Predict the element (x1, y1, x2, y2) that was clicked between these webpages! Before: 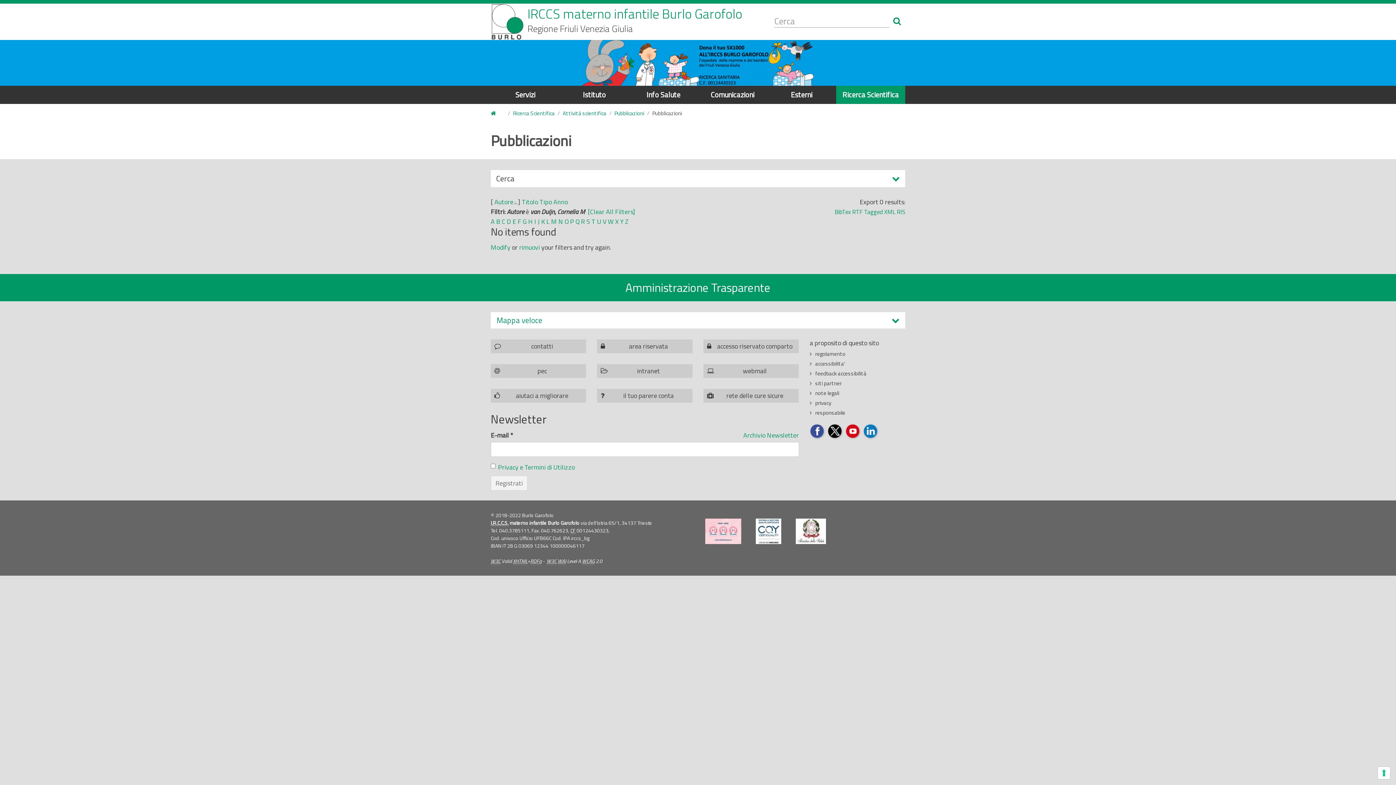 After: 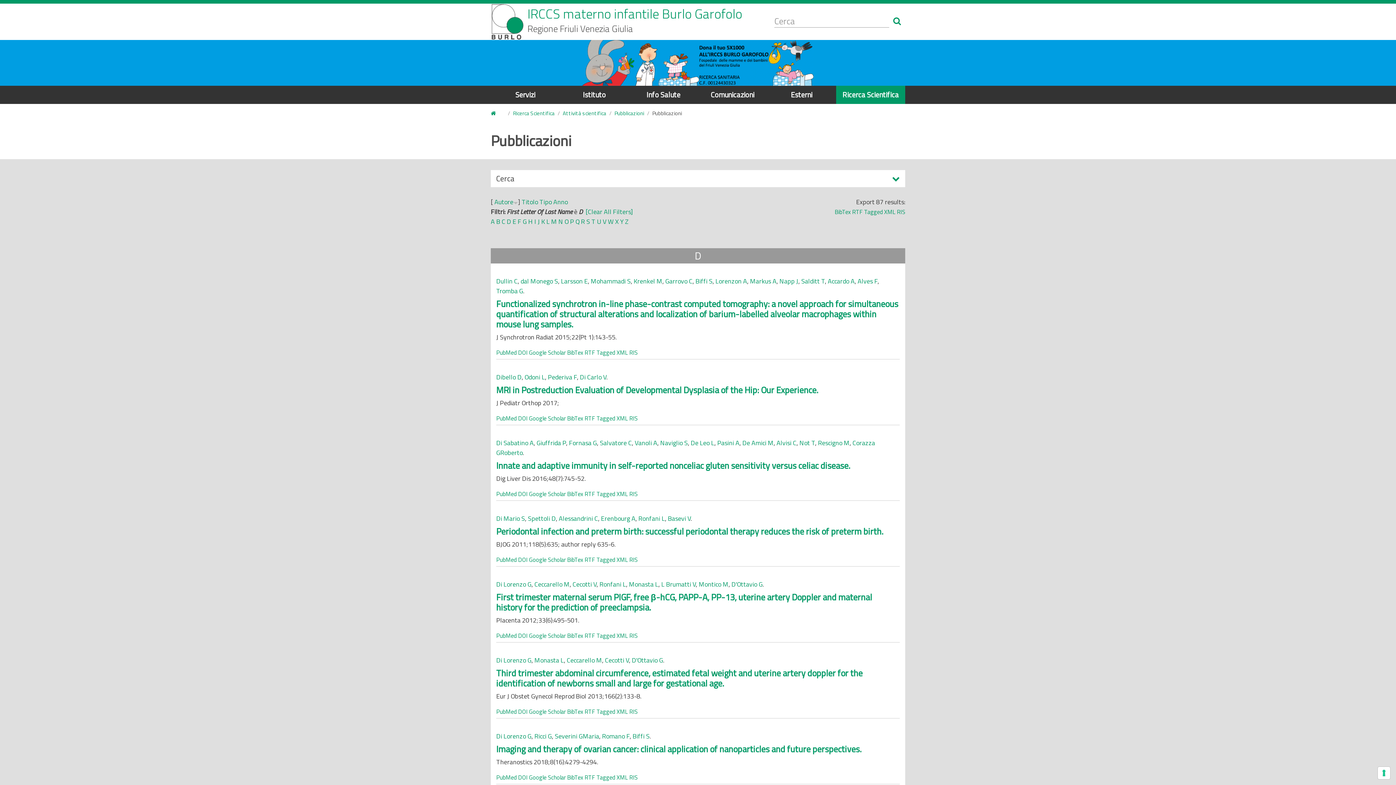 Action: bbox: (506, 216, 511, 226) label: D